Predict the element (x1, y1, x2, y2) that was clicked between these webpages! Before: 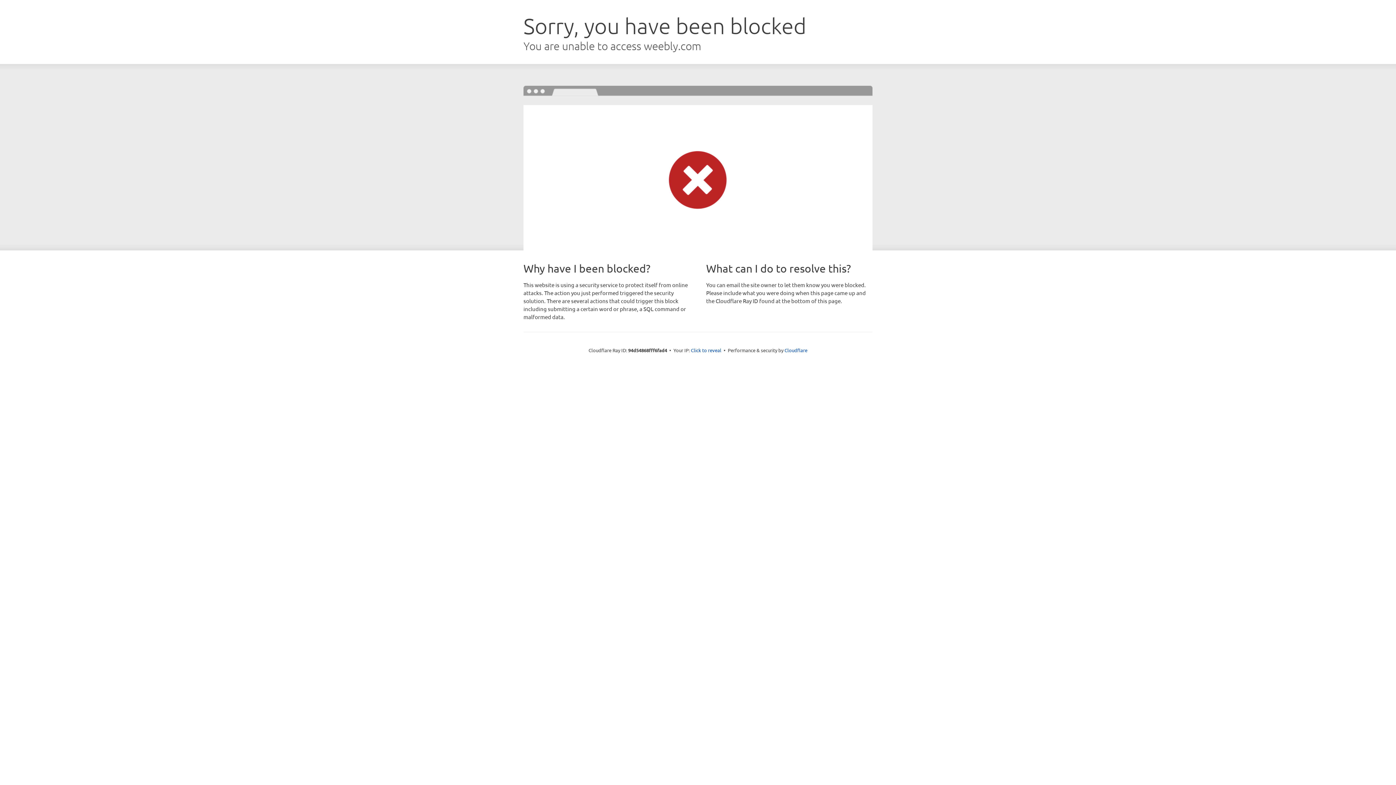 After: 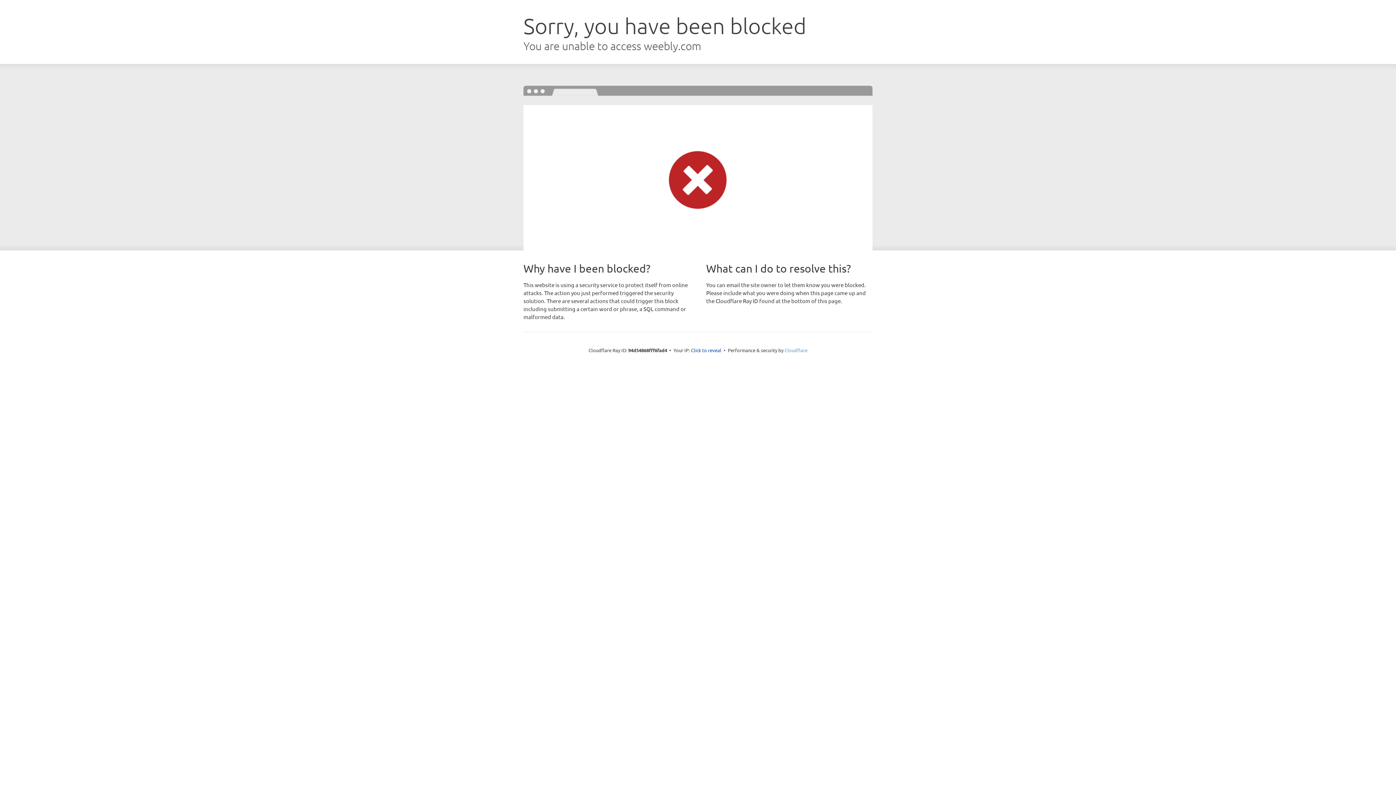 Action: label: Cloudflare bbox: (784, 347, 807, 353)